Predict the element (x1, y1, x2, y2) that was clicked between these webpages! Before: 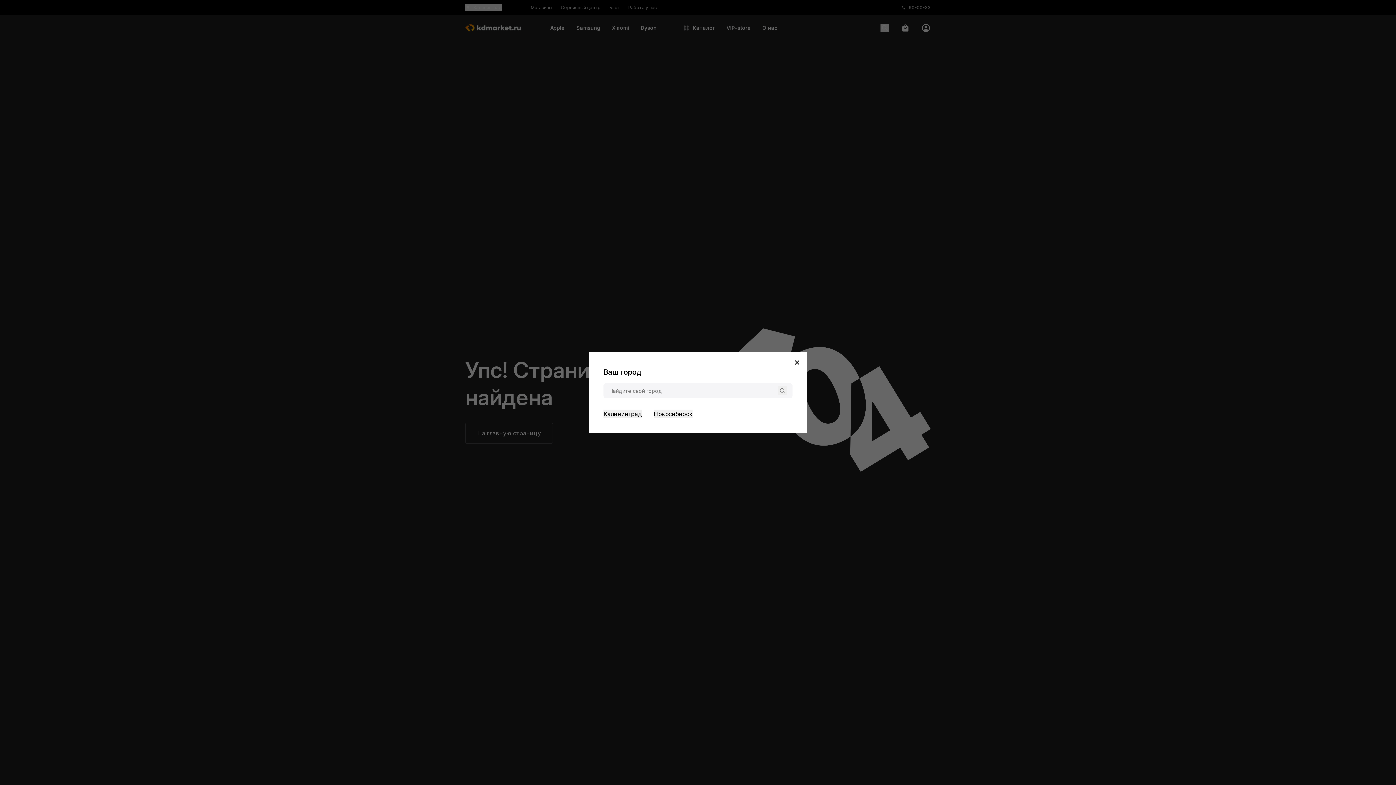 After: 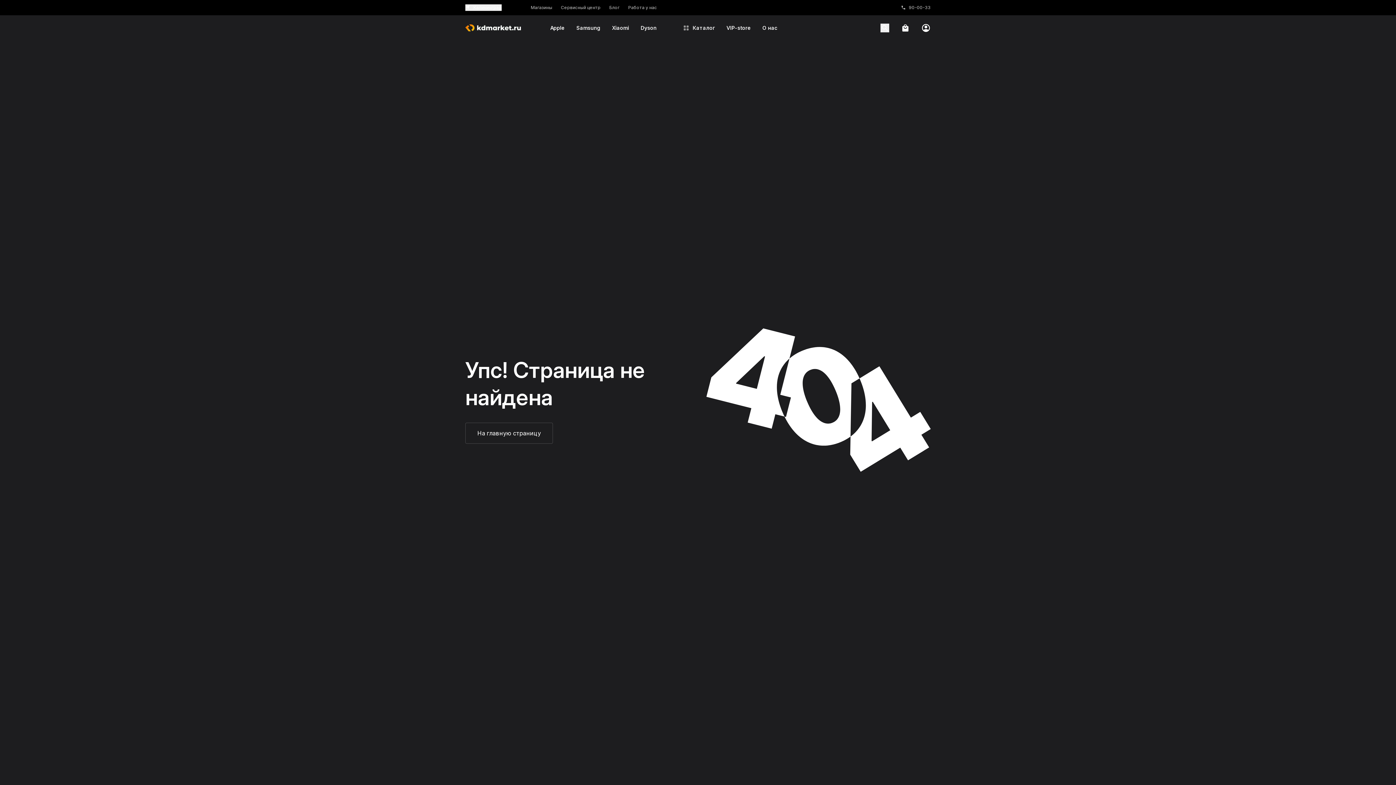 Action: bbox: (786, 352, 807, 372) label: Закрыть попап